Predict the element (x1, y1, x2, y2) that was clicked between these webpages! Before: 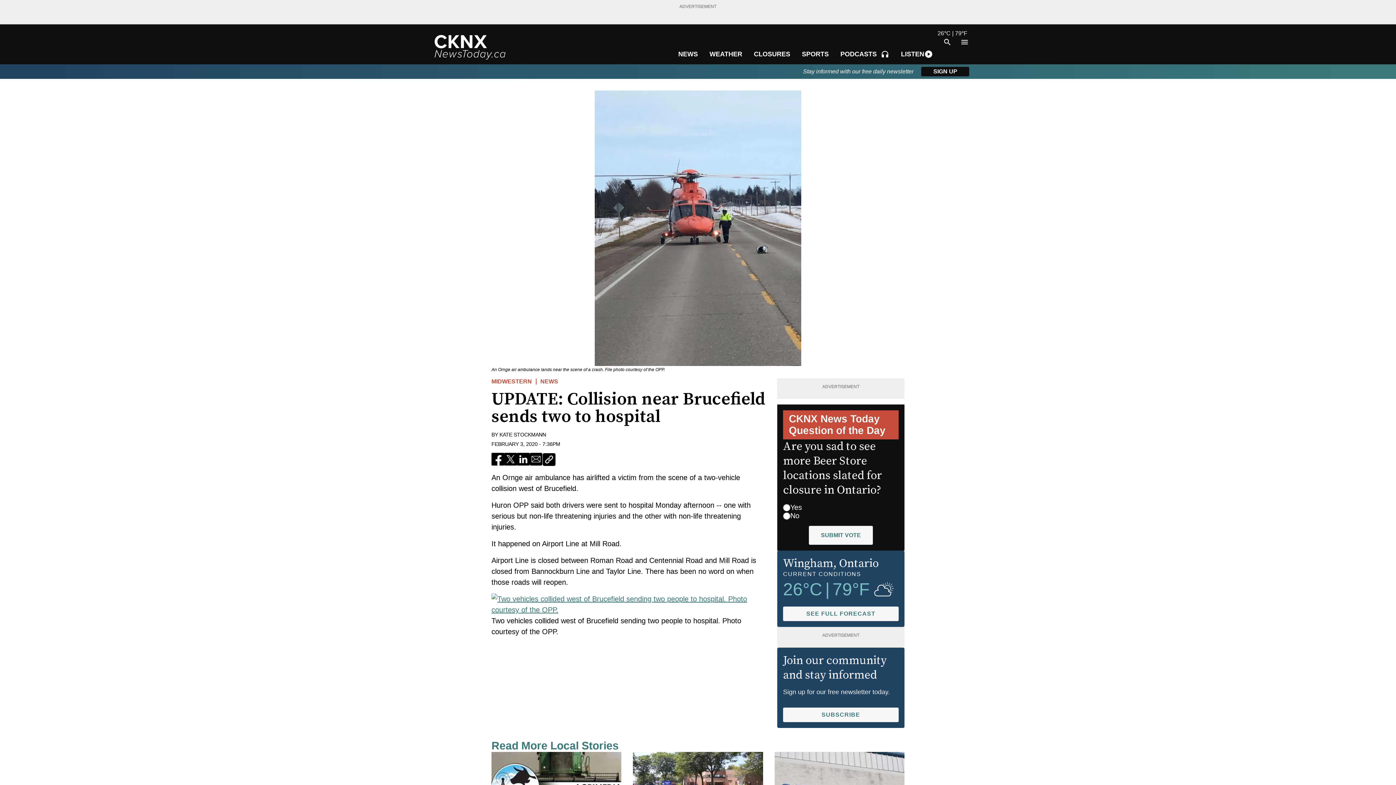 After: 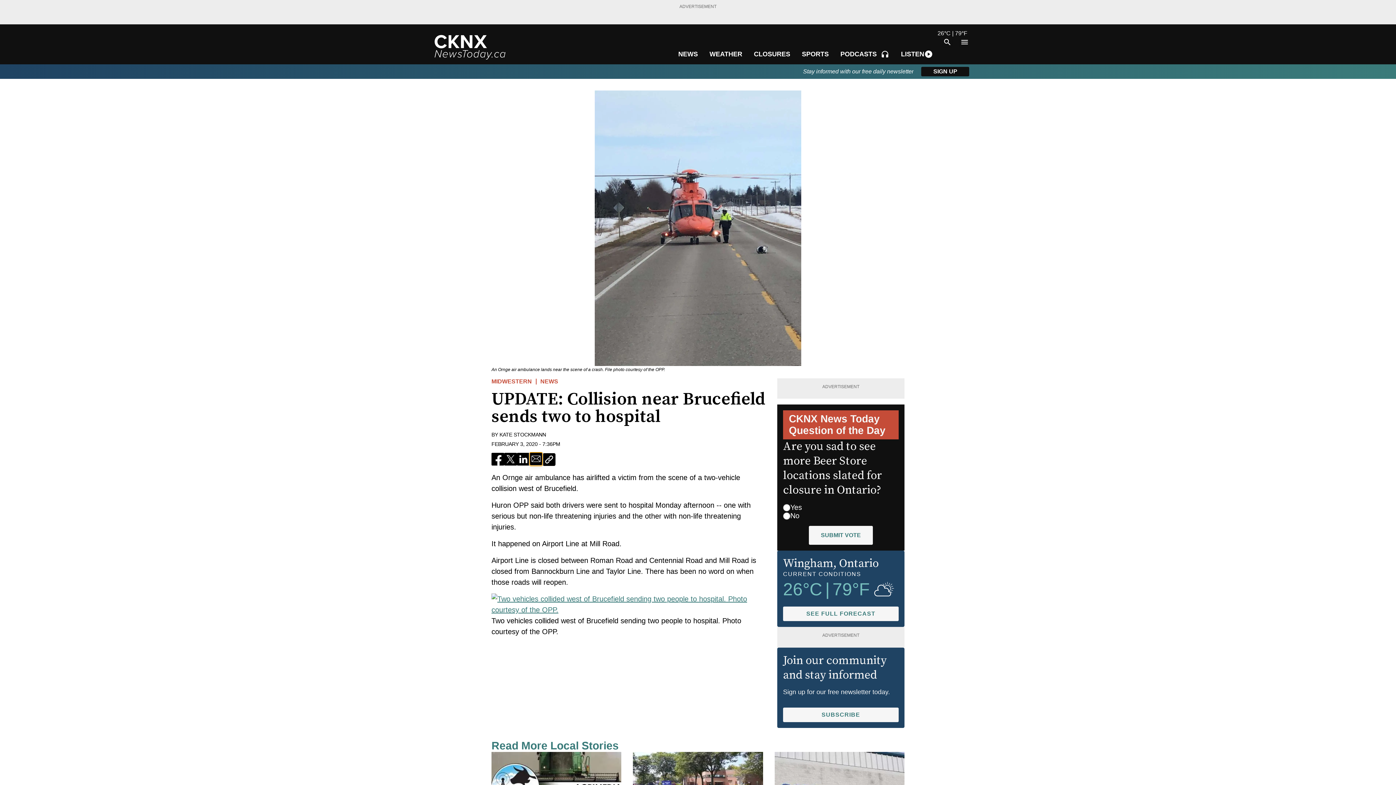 Action: bbox: (529, 453, 542, 466) label: email